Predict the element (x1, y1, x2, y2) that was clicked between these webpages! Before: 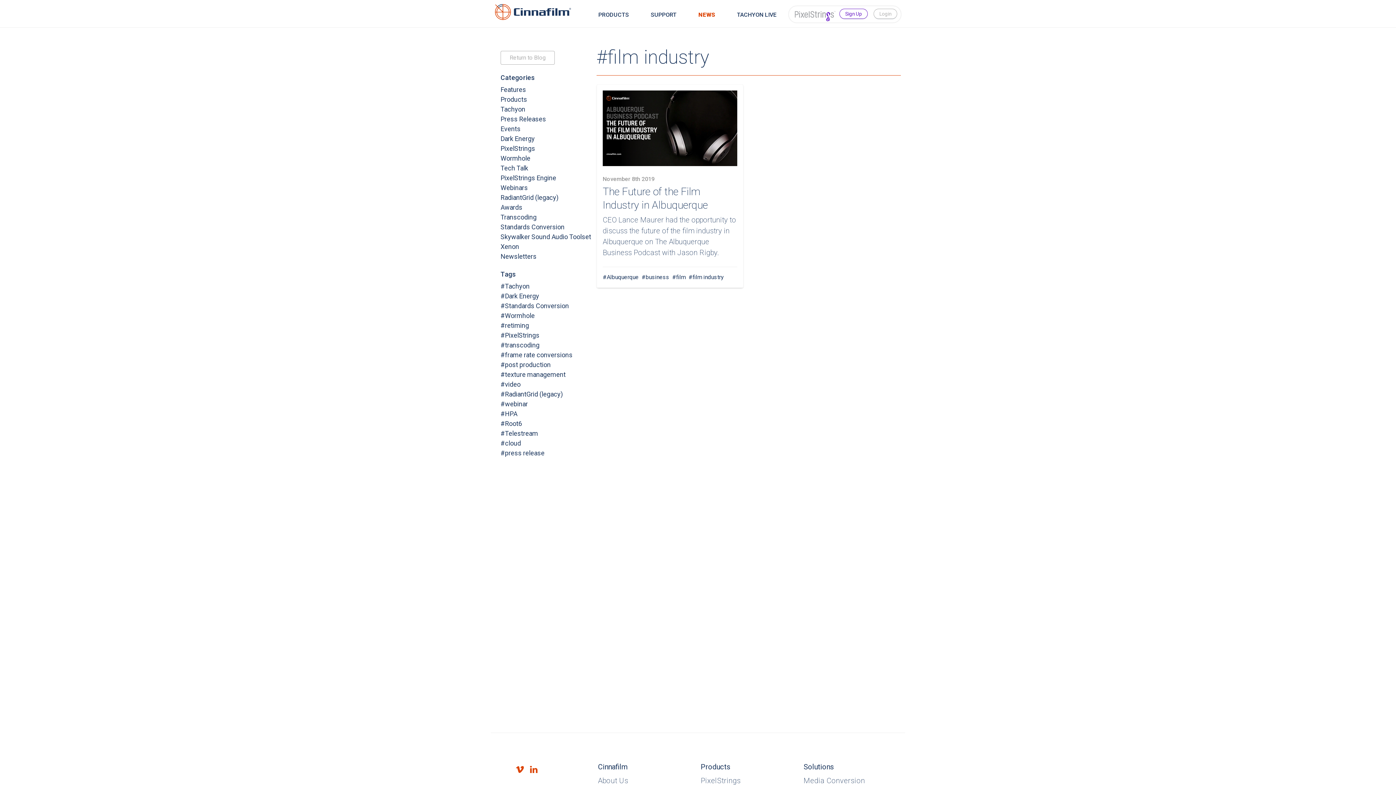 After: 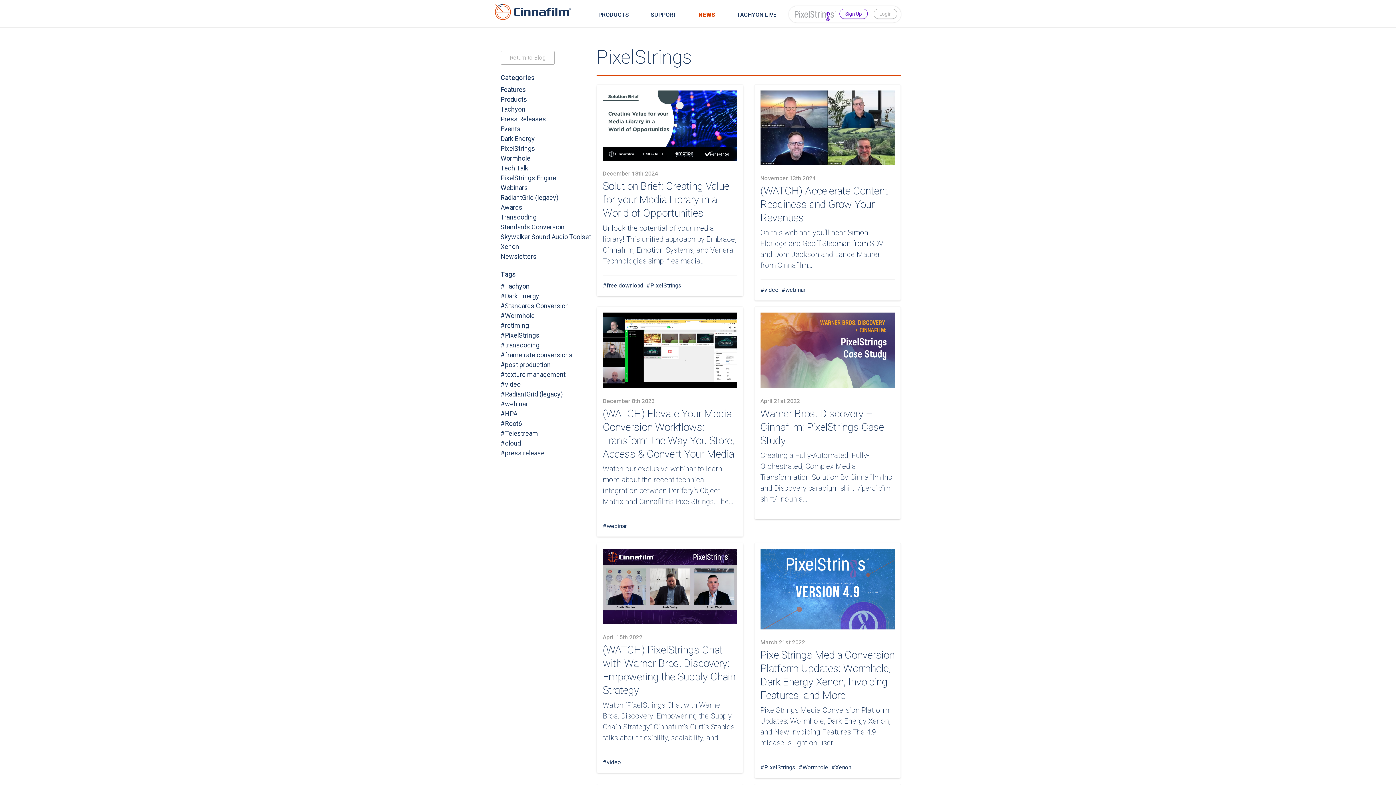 Action: bbox: (500, 144, 535, 152) label: PixelStrings